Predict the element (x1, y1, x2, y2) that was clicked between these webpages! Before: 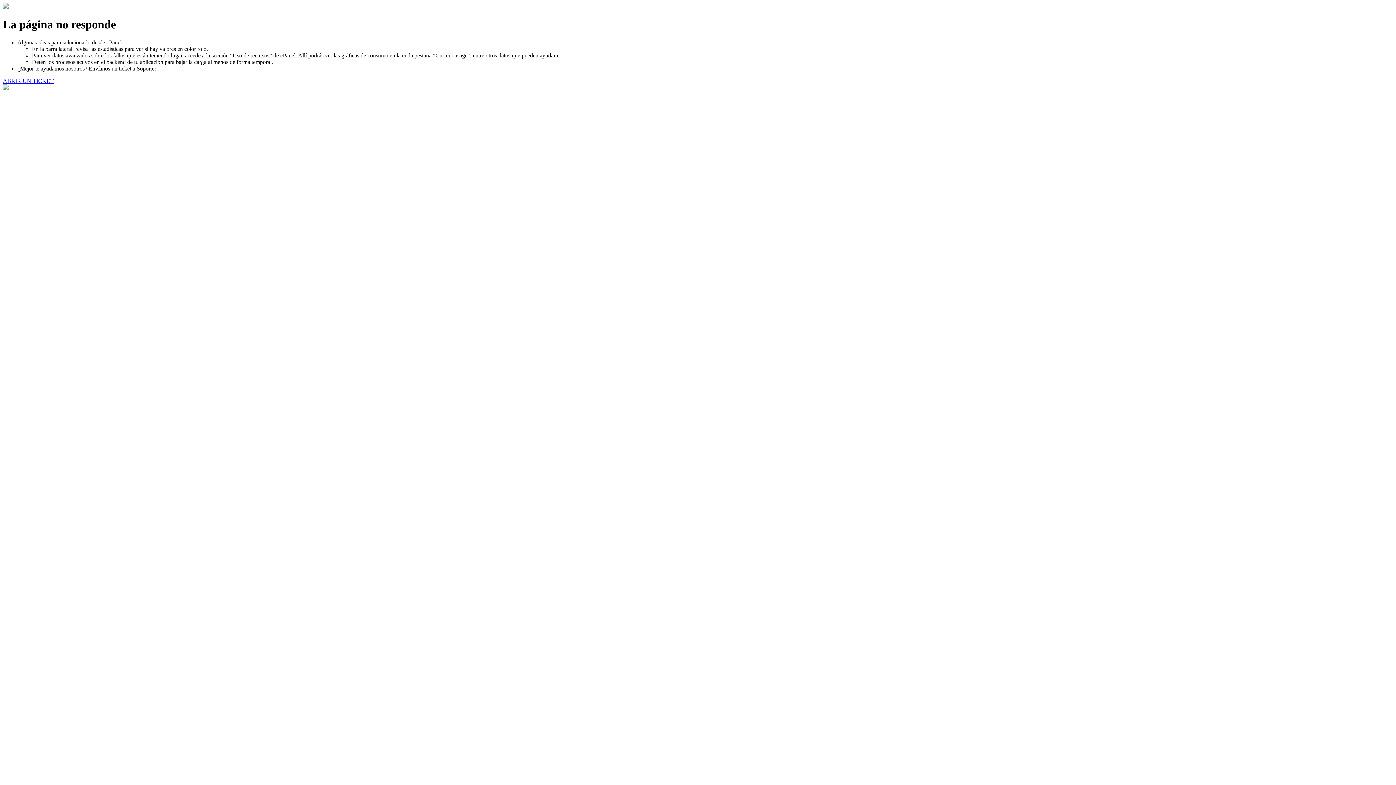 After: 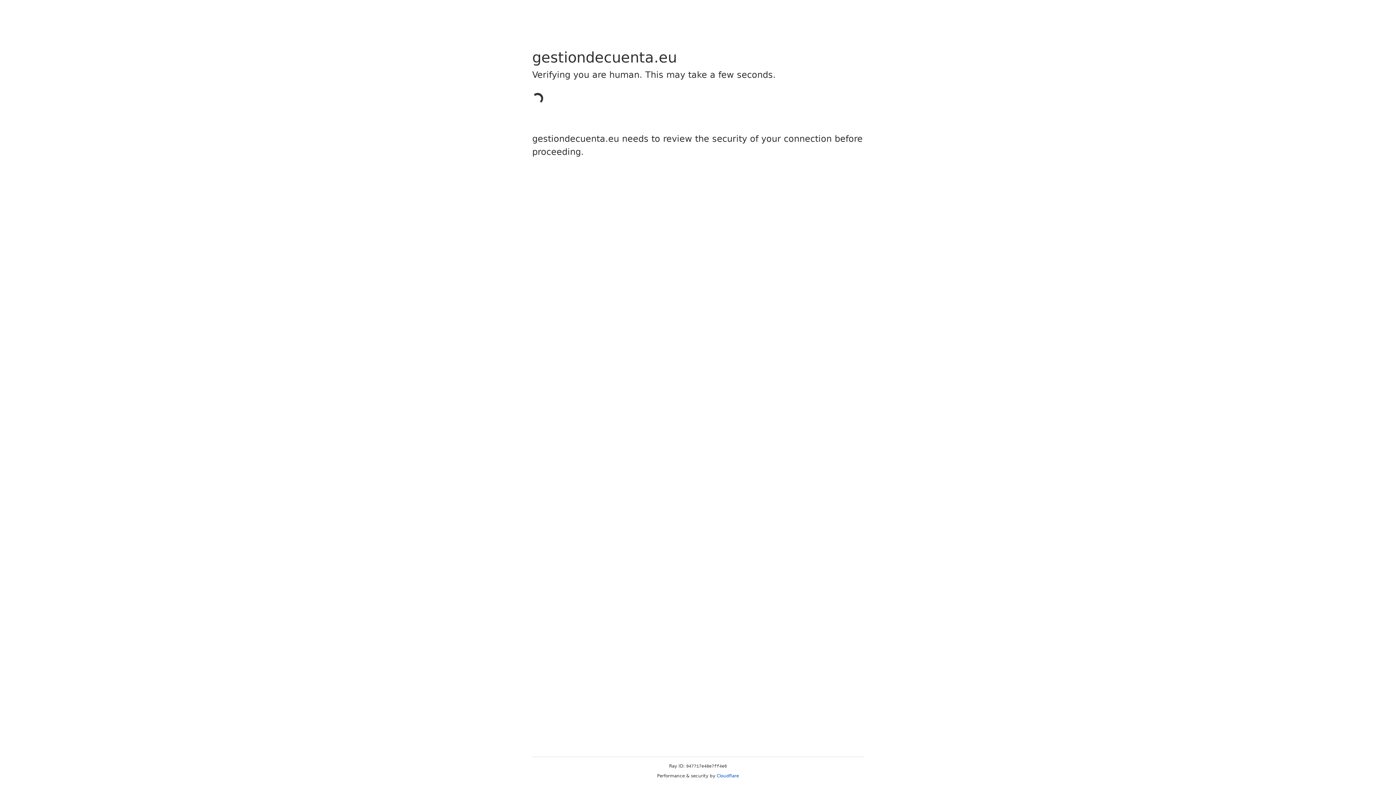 Action: label: ABRIR UN TICKET bbox: (2, 77, 53, 83)